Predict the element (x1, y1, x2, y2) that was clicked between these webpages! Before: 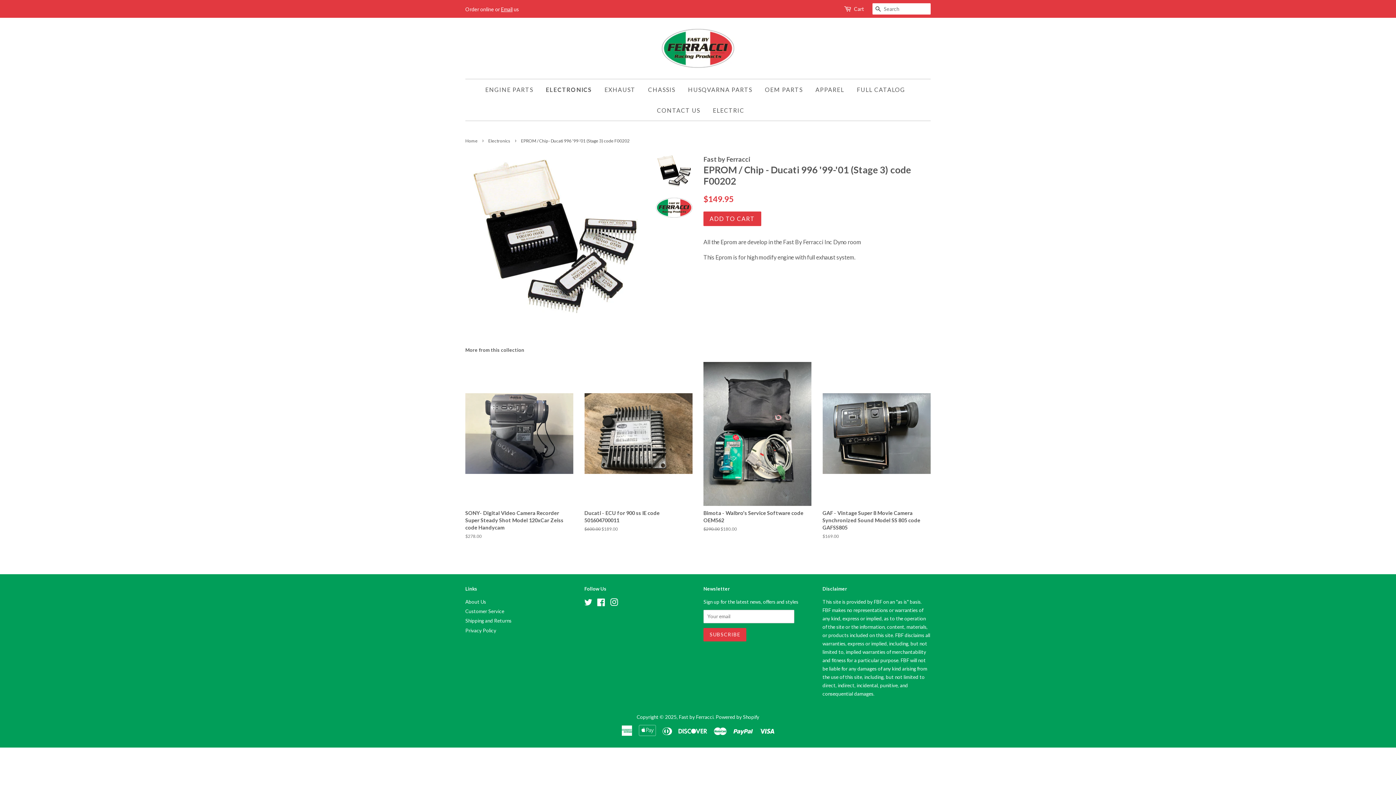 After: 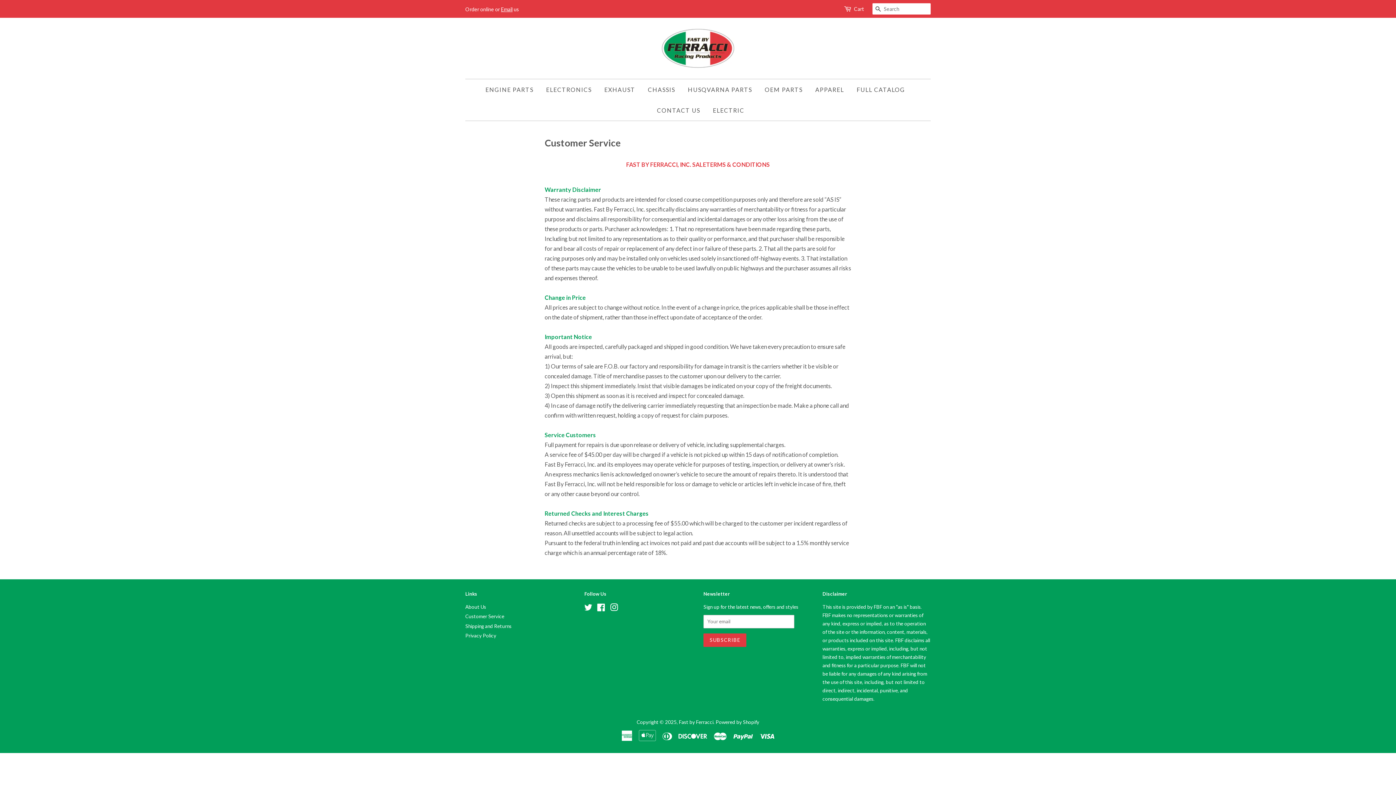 Action: bbox: (465, 608, 504, 614) label: Customer Service